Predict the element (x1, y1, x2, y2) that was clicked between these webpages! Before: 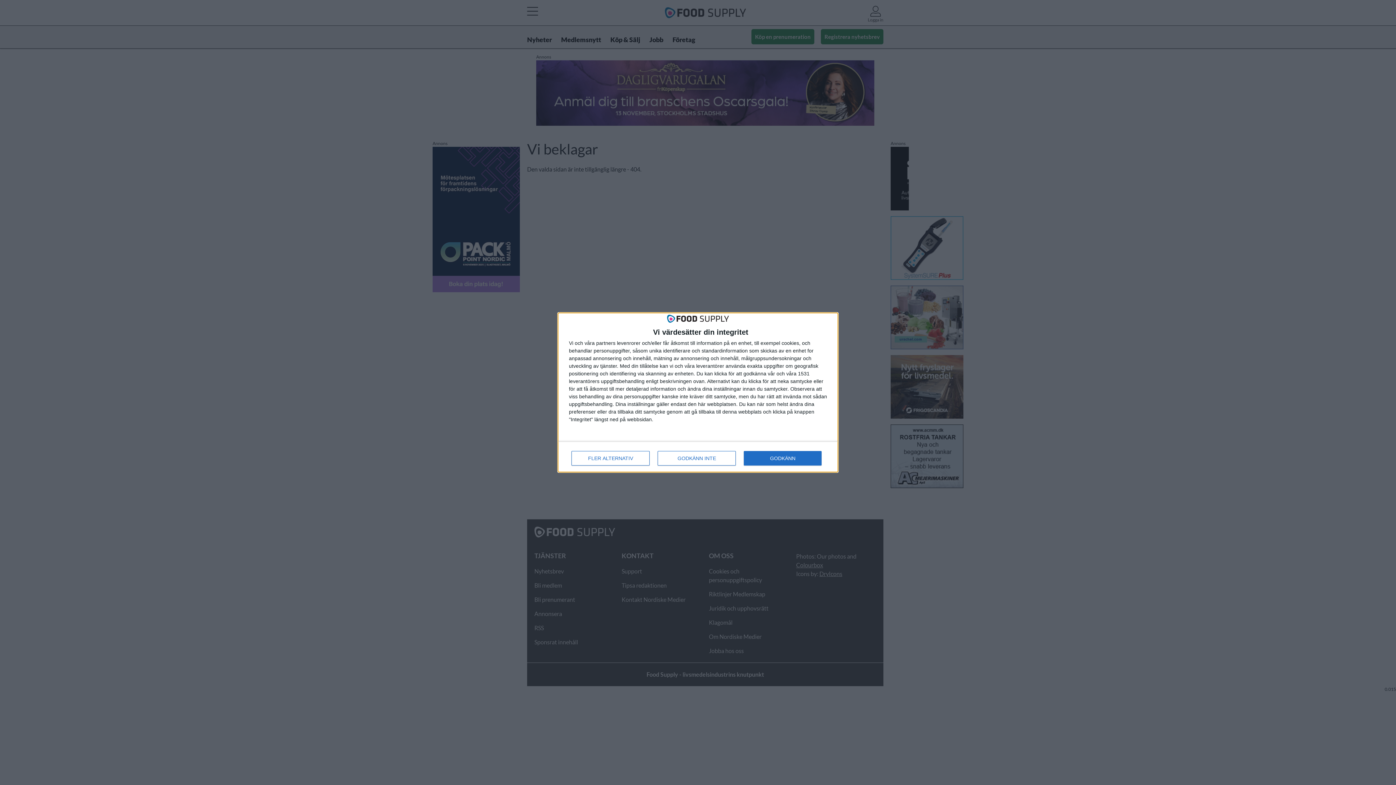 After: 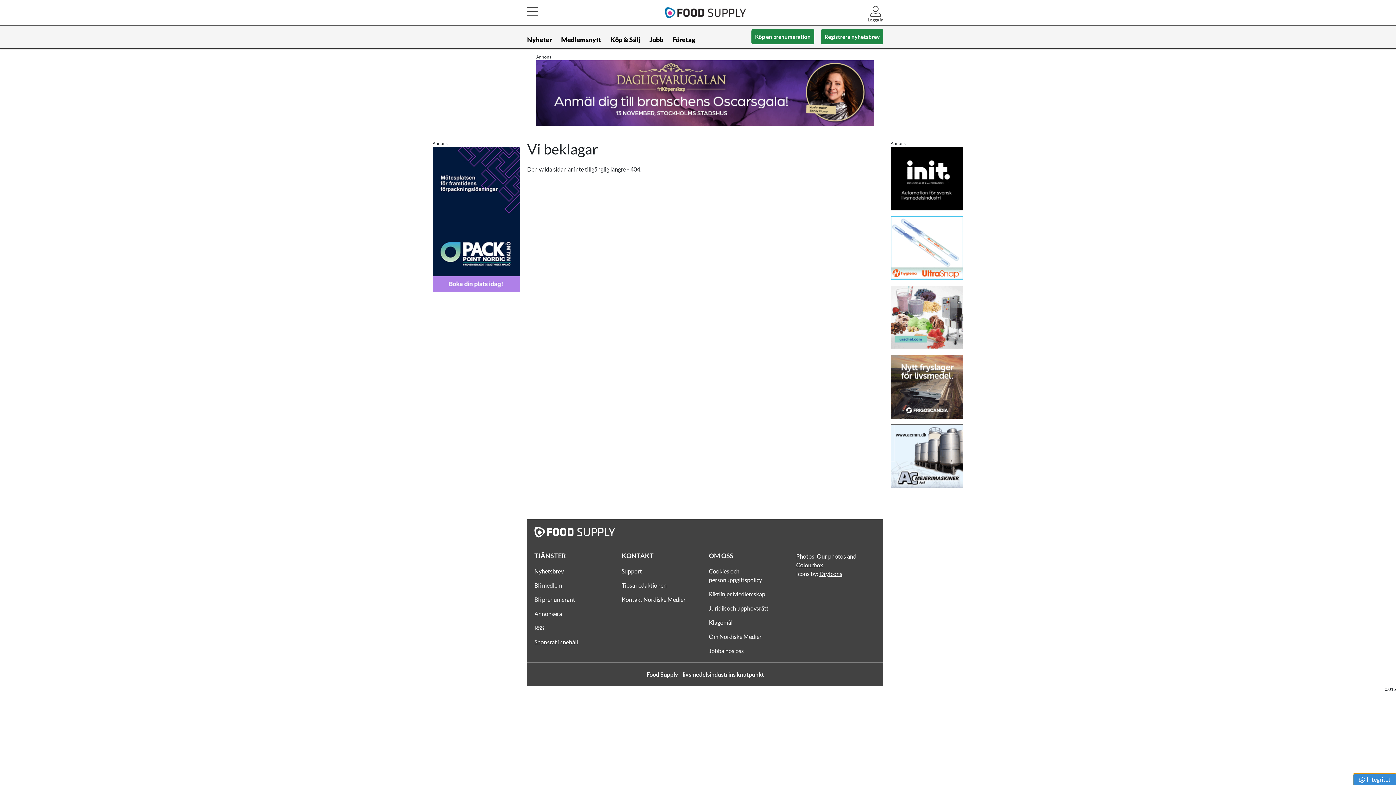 Action: bbox: (657, 451, 736, 465) label: GODKÄNN INTE